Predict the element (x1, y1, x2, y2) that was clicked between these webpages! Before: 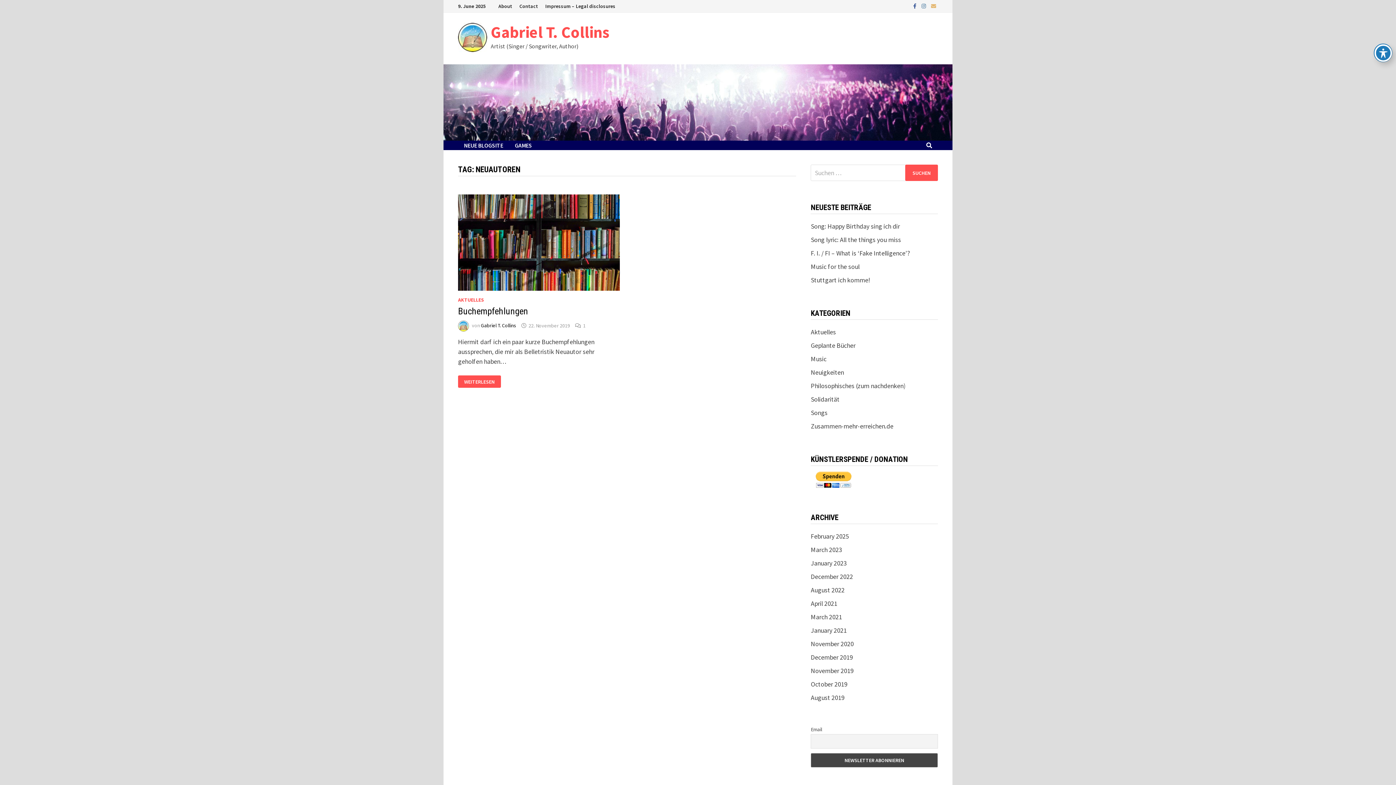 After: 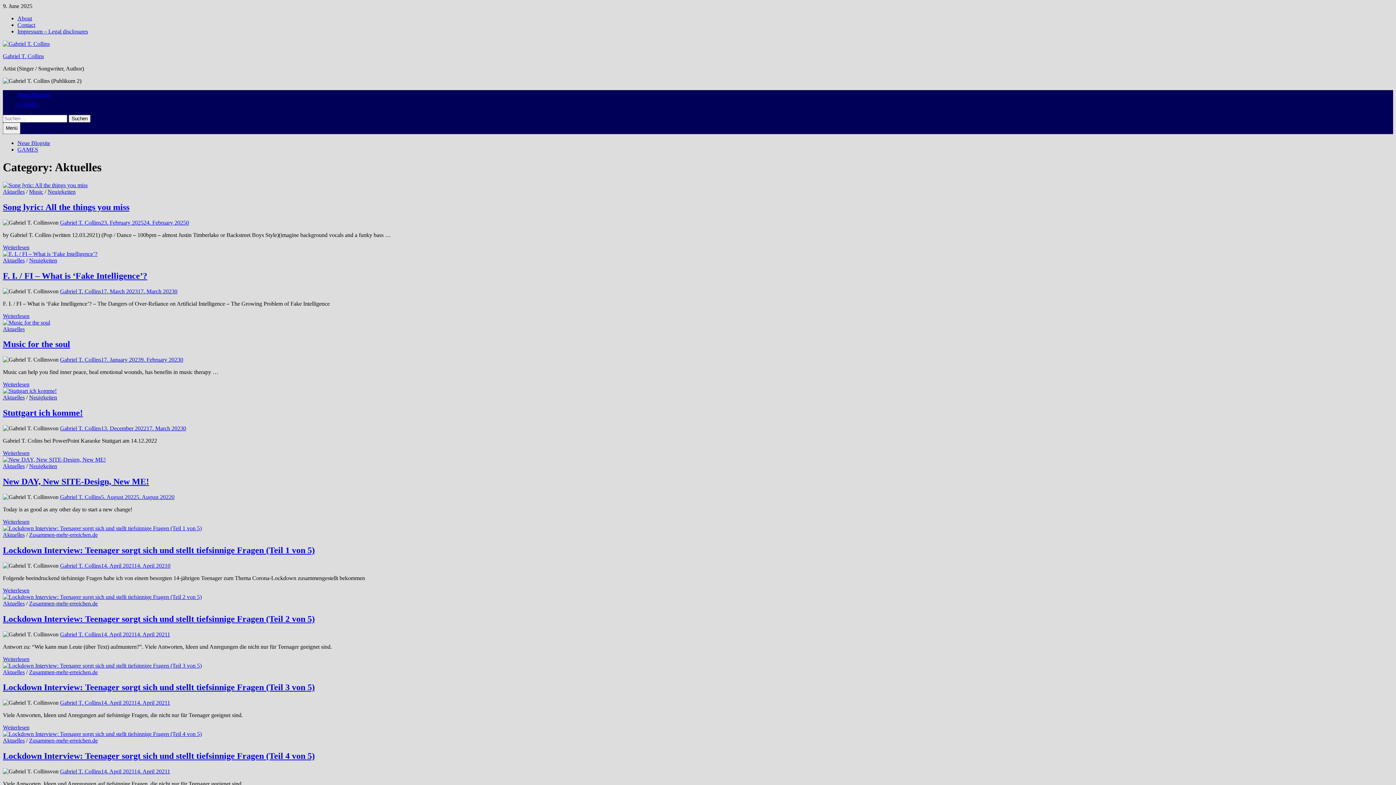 Action: label: AKTUELLES bbox: (458, 296, 484, 303)